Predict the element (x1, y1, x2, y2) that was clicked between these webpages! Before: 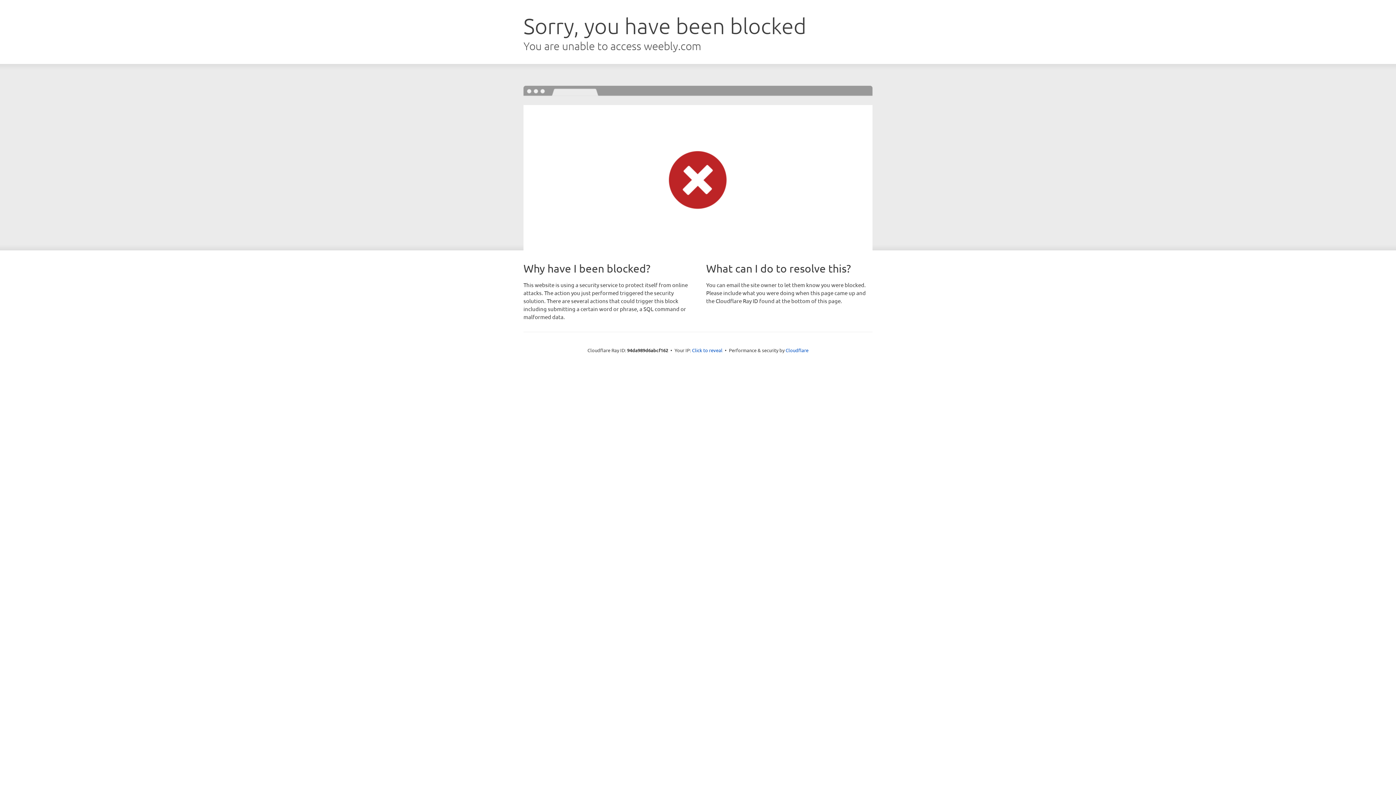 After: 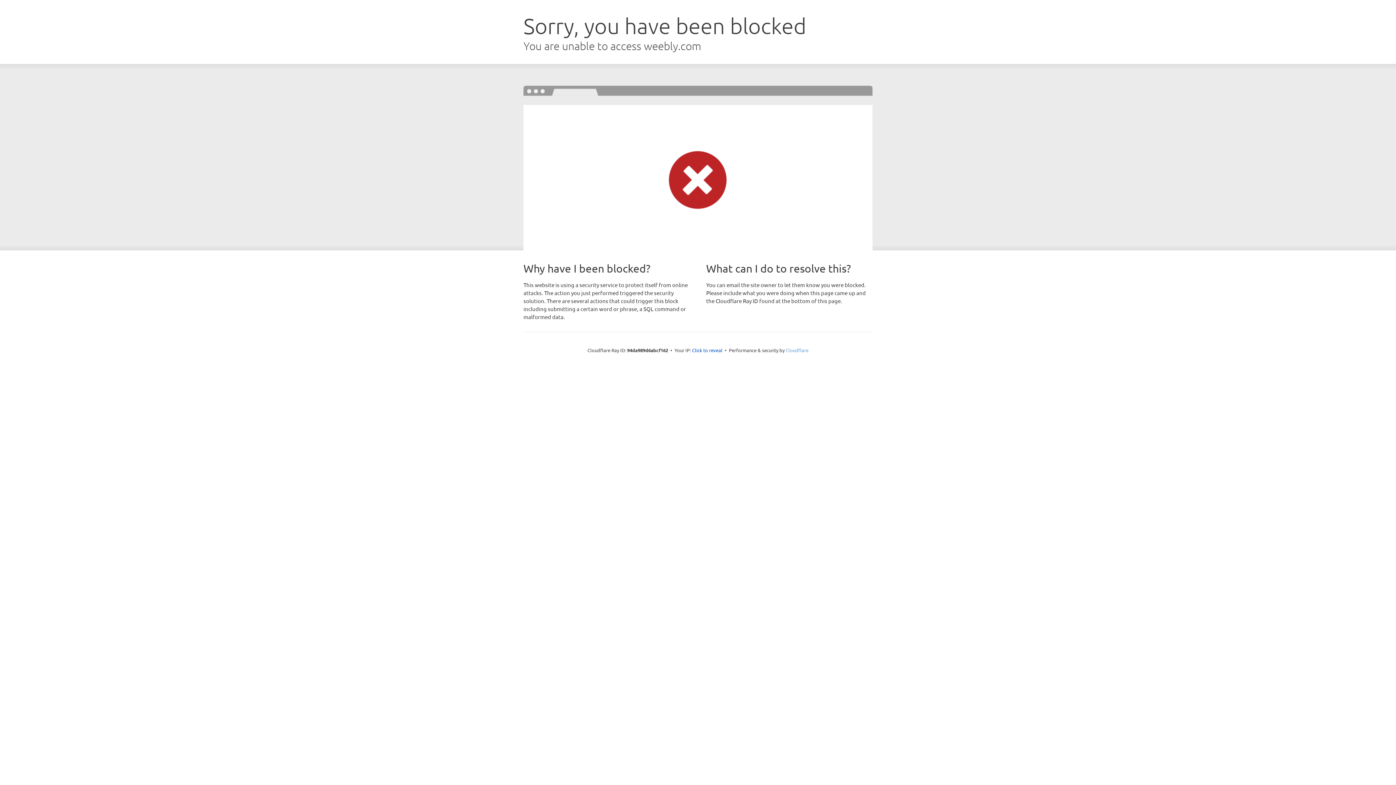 Action: label: Cloudflare bbox: (785, 347, 808, 353)